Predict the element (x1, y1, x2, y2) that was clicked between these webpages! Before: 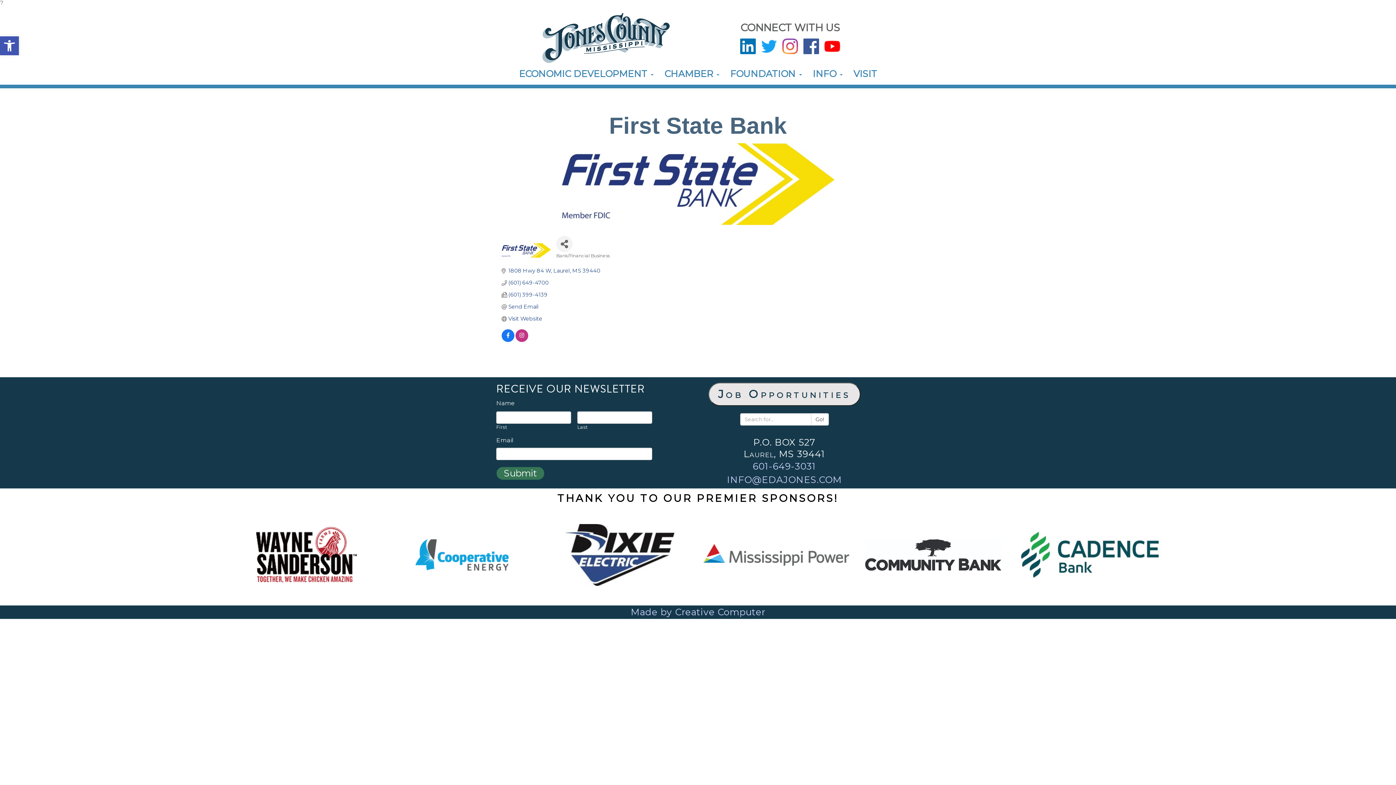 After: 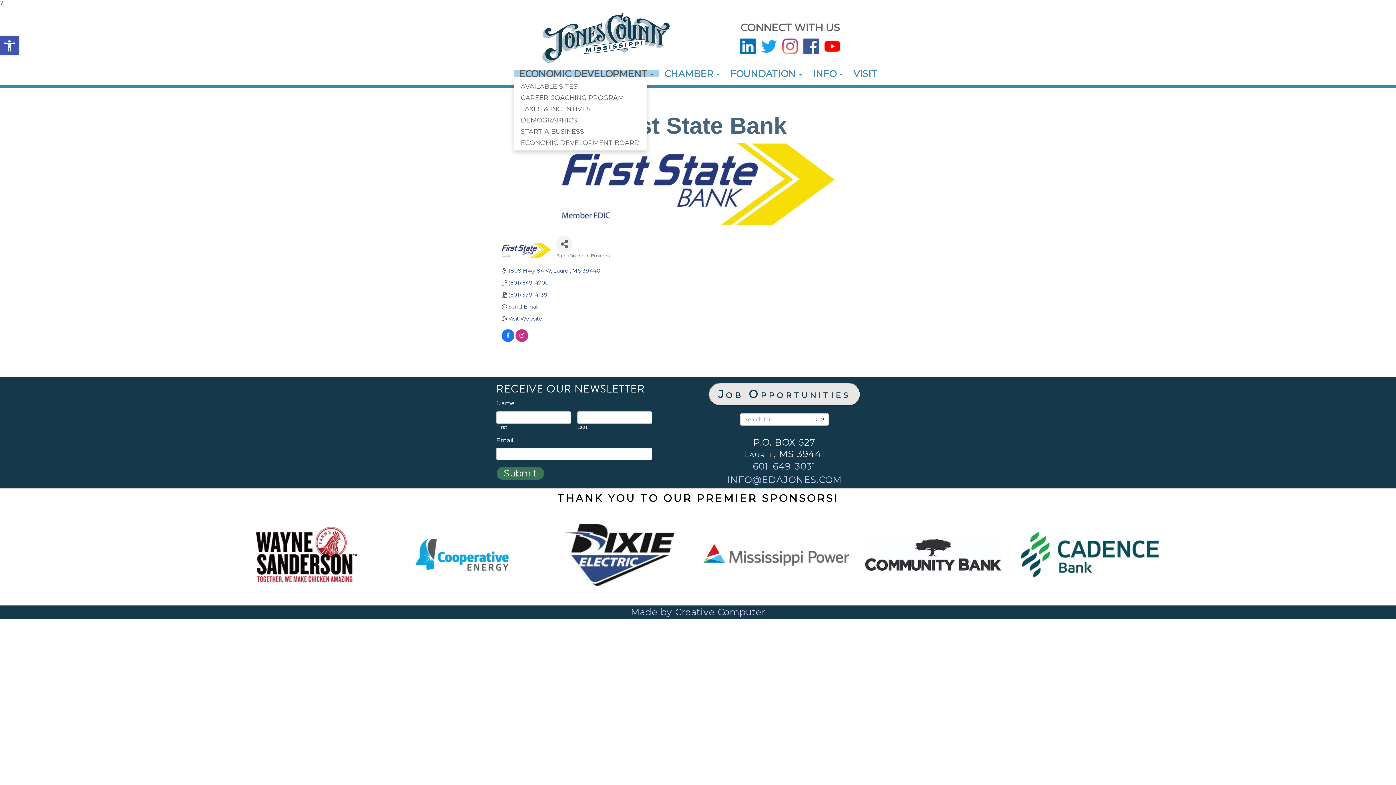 Action: bbox: (513, 70, 659, 77) label: ECONOMIC DEVELOPMENT 